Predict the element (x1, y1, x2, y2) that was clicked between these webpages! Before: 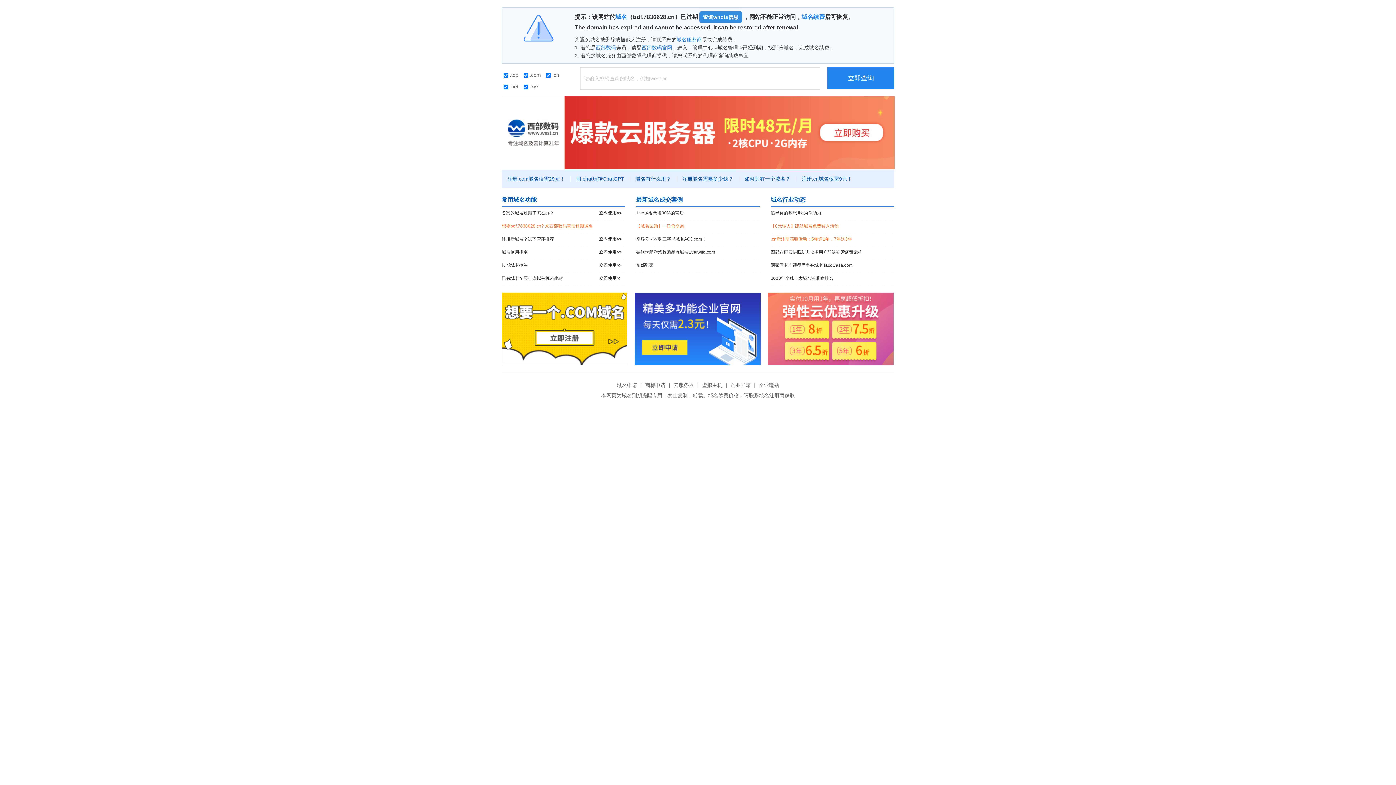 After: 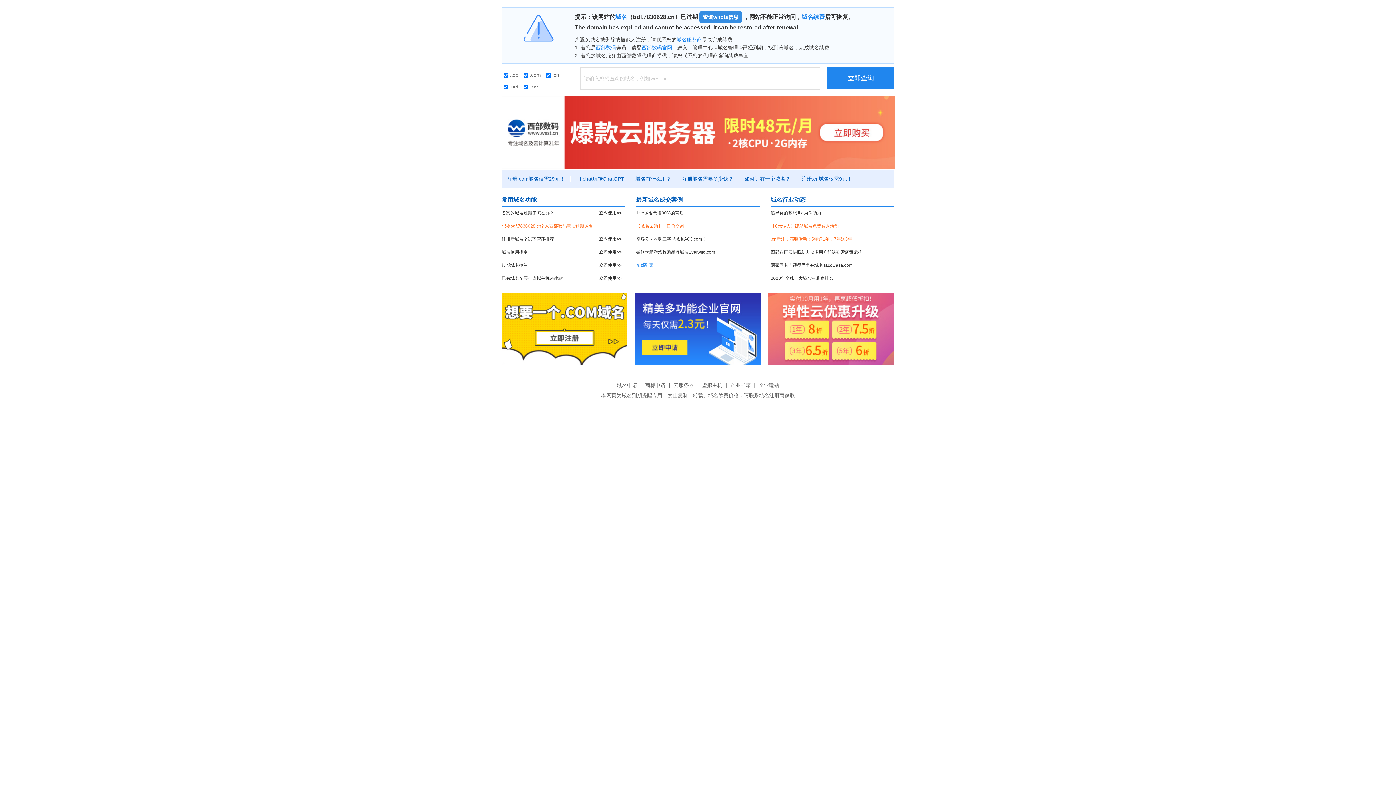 Action: bbox: (636, 259, 760, 272) label: 东郊到家